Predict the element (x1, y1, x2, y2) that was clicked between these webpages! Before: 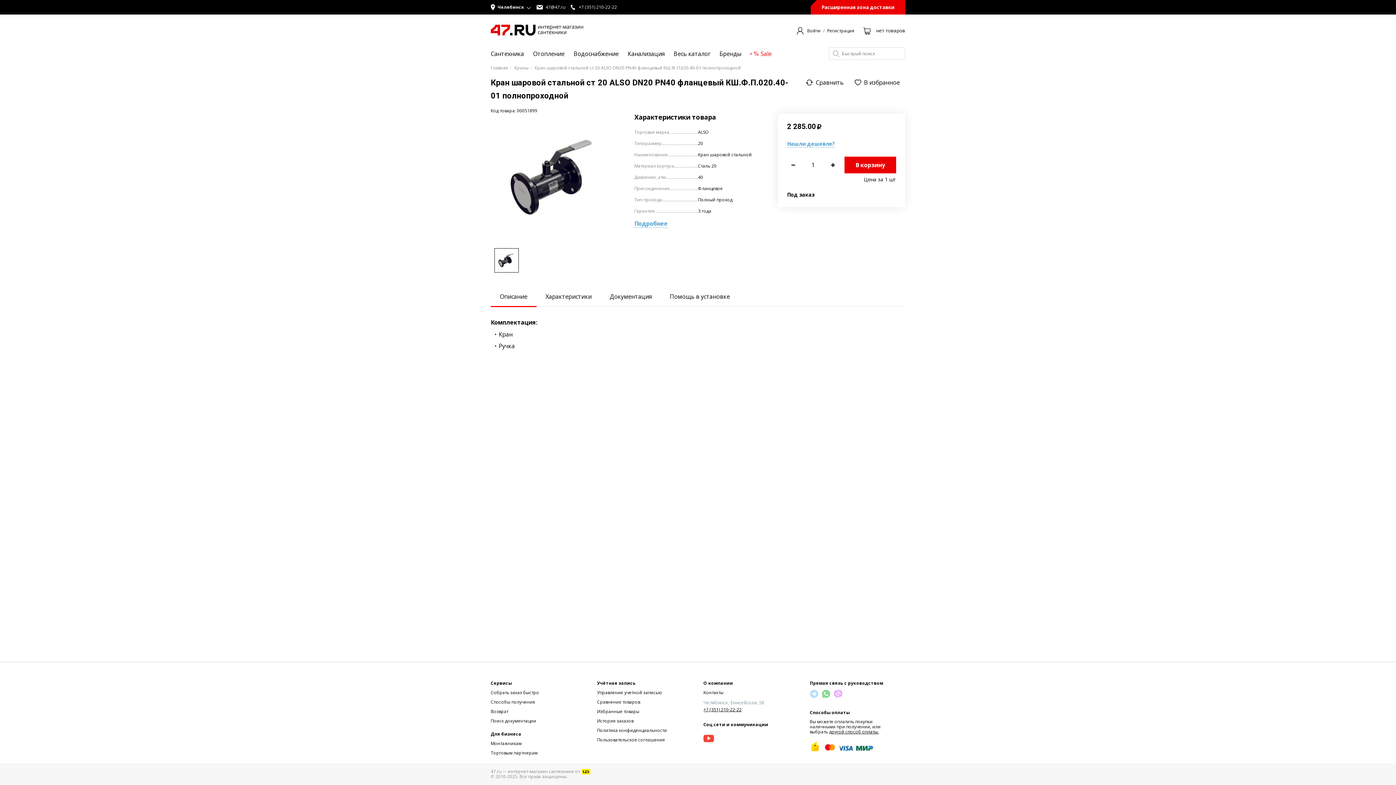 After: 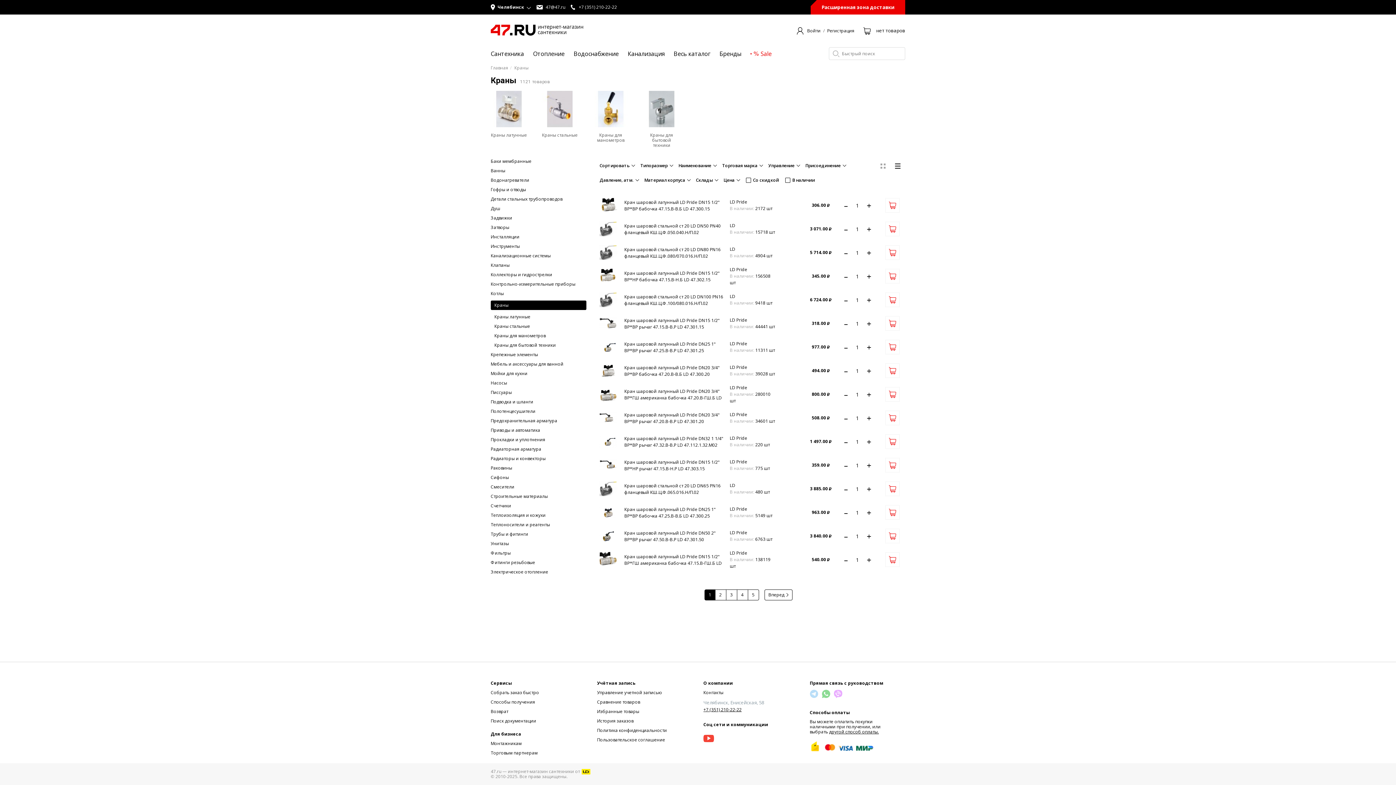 Action: bbox: (514, 65, 528, 70) label: Краны